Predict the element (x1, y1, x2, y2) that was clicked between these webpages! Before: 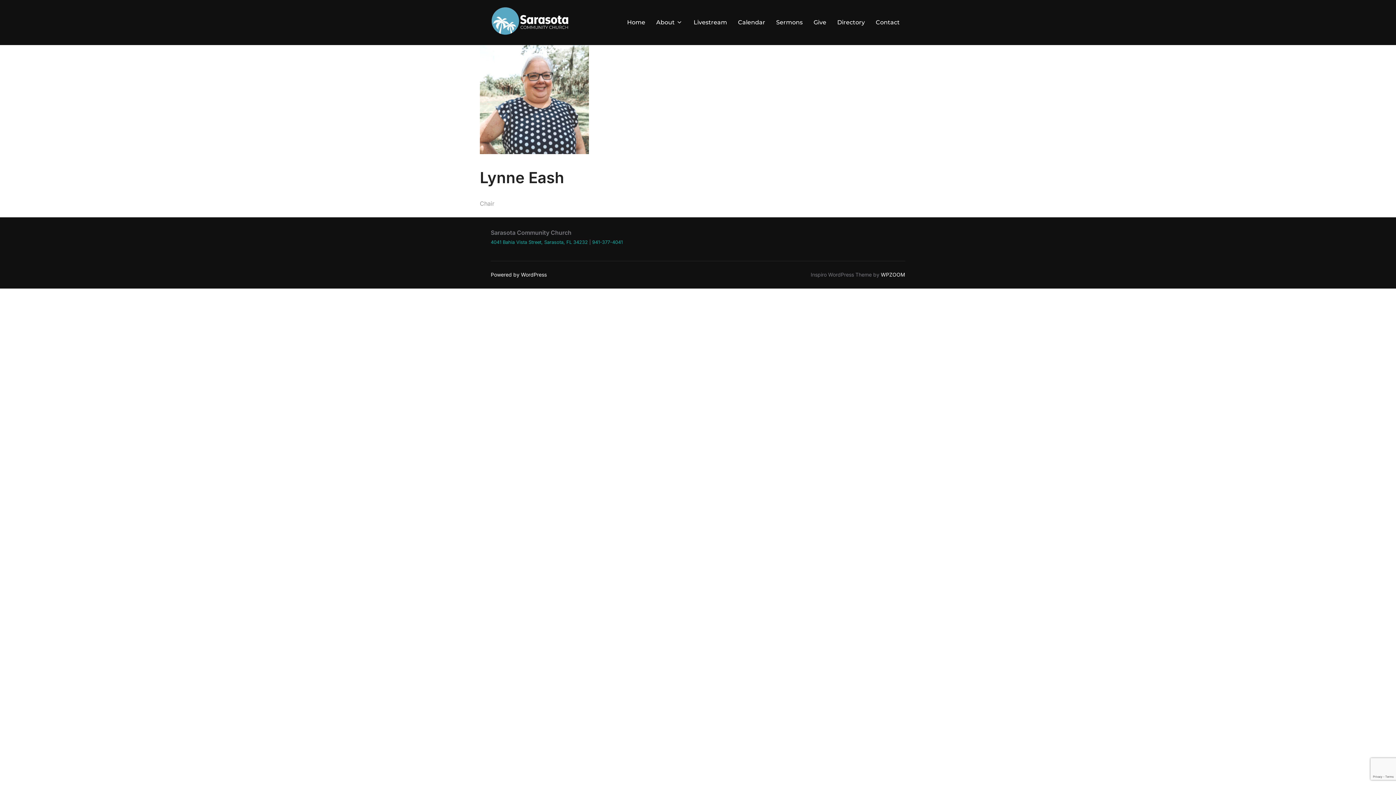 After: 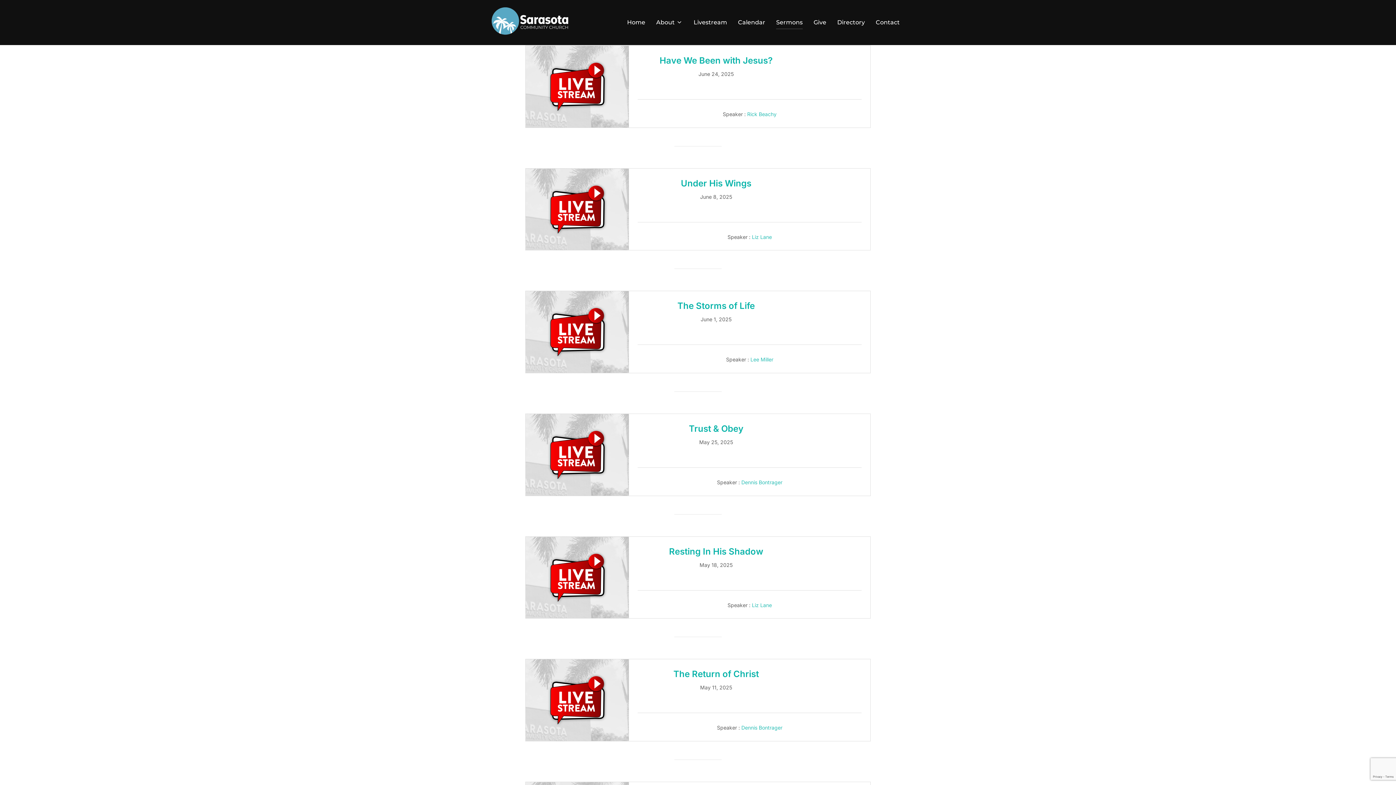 Action: bbox: (776, 15, 802, 29) label: Sermons